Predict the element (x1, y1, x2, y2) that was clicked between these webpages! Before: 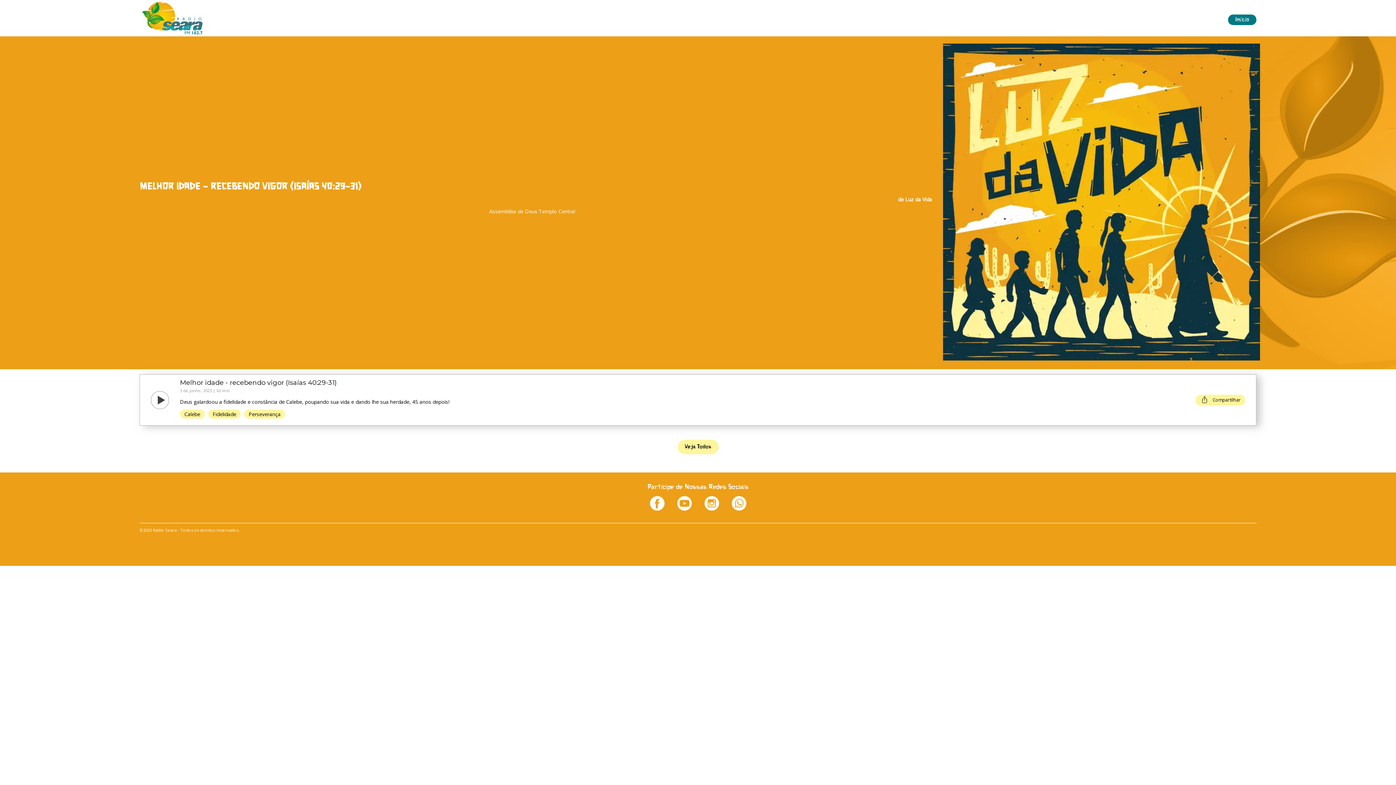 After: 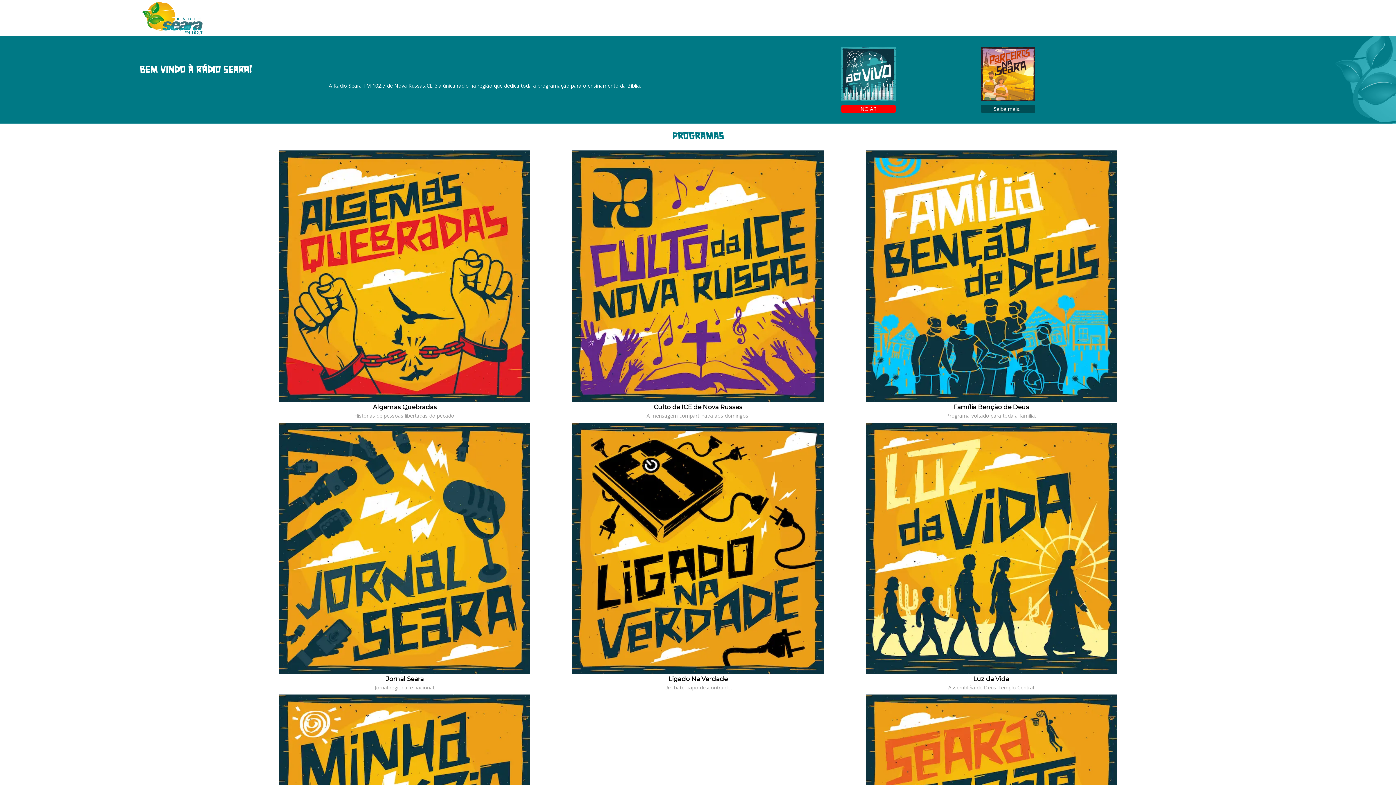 Action: bbox: (1228, 14, 1256, 25) label: Início